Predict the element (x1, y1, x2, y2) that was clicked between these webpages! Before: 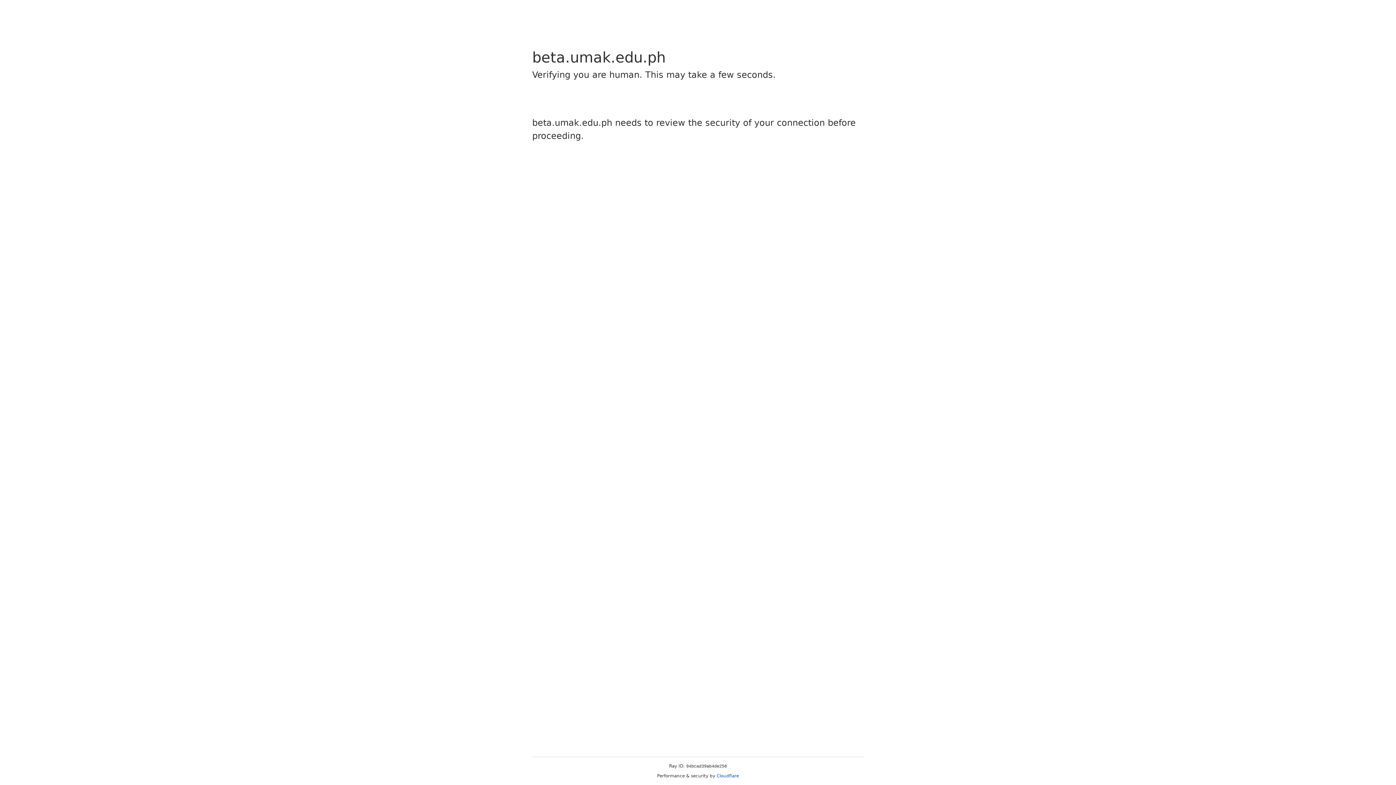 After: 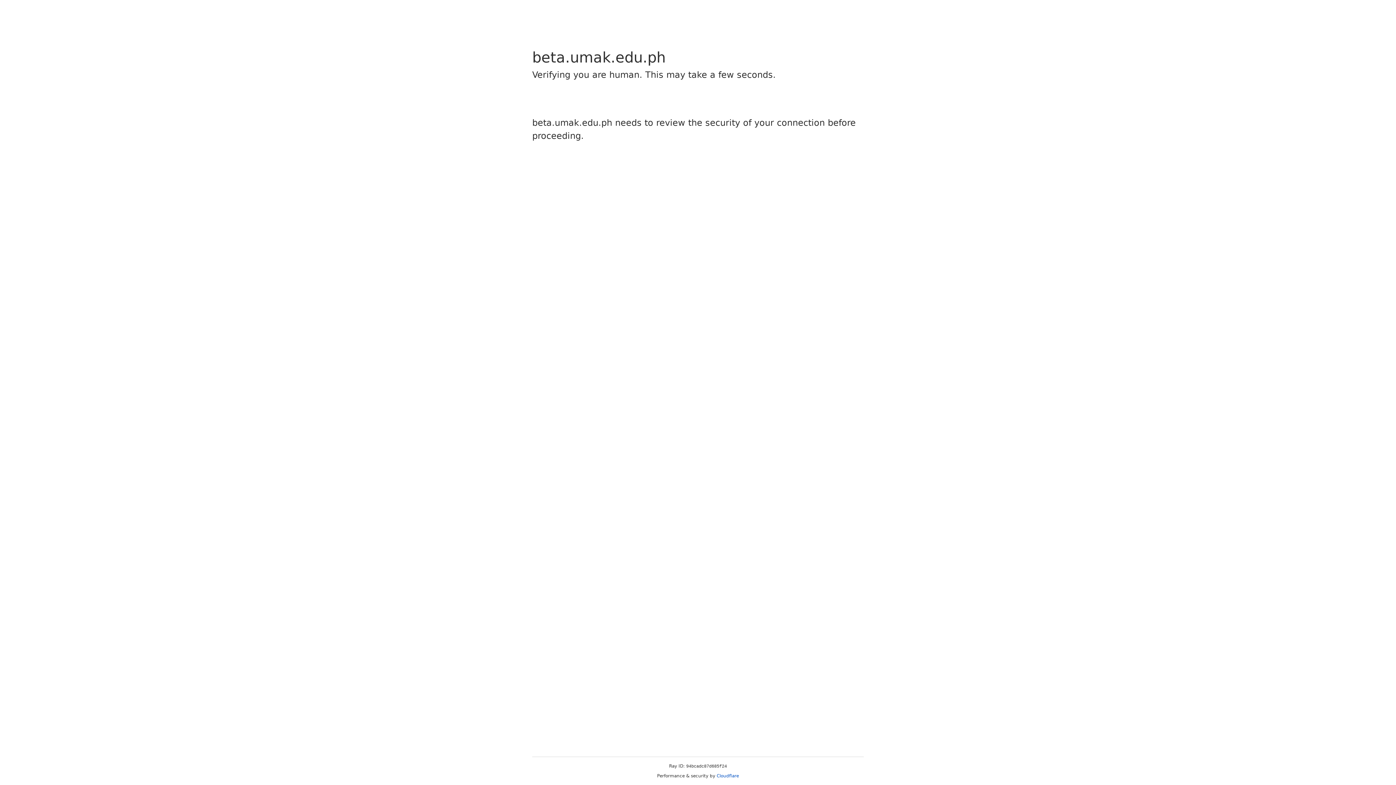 Action: bbox: (716, 773, 739, 778) label: Cloudflare